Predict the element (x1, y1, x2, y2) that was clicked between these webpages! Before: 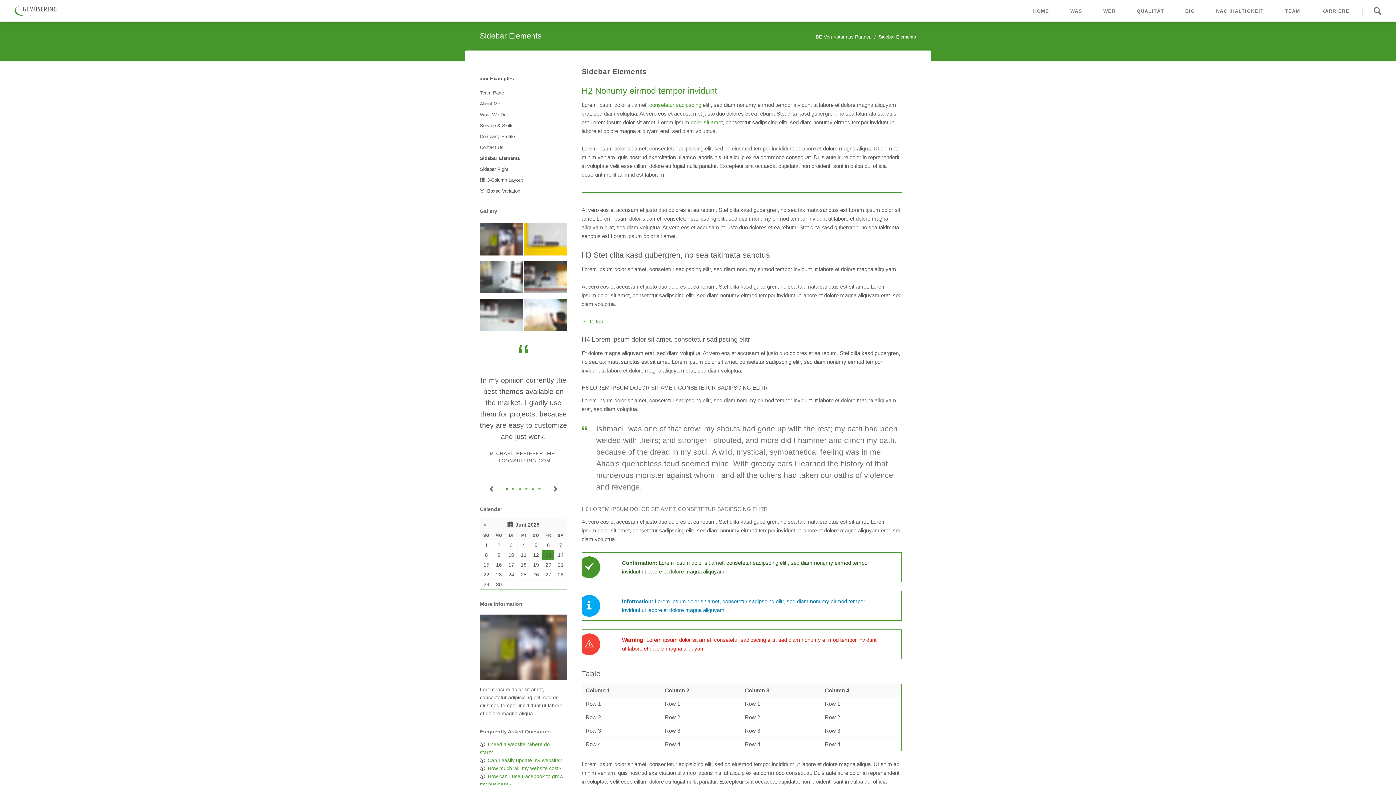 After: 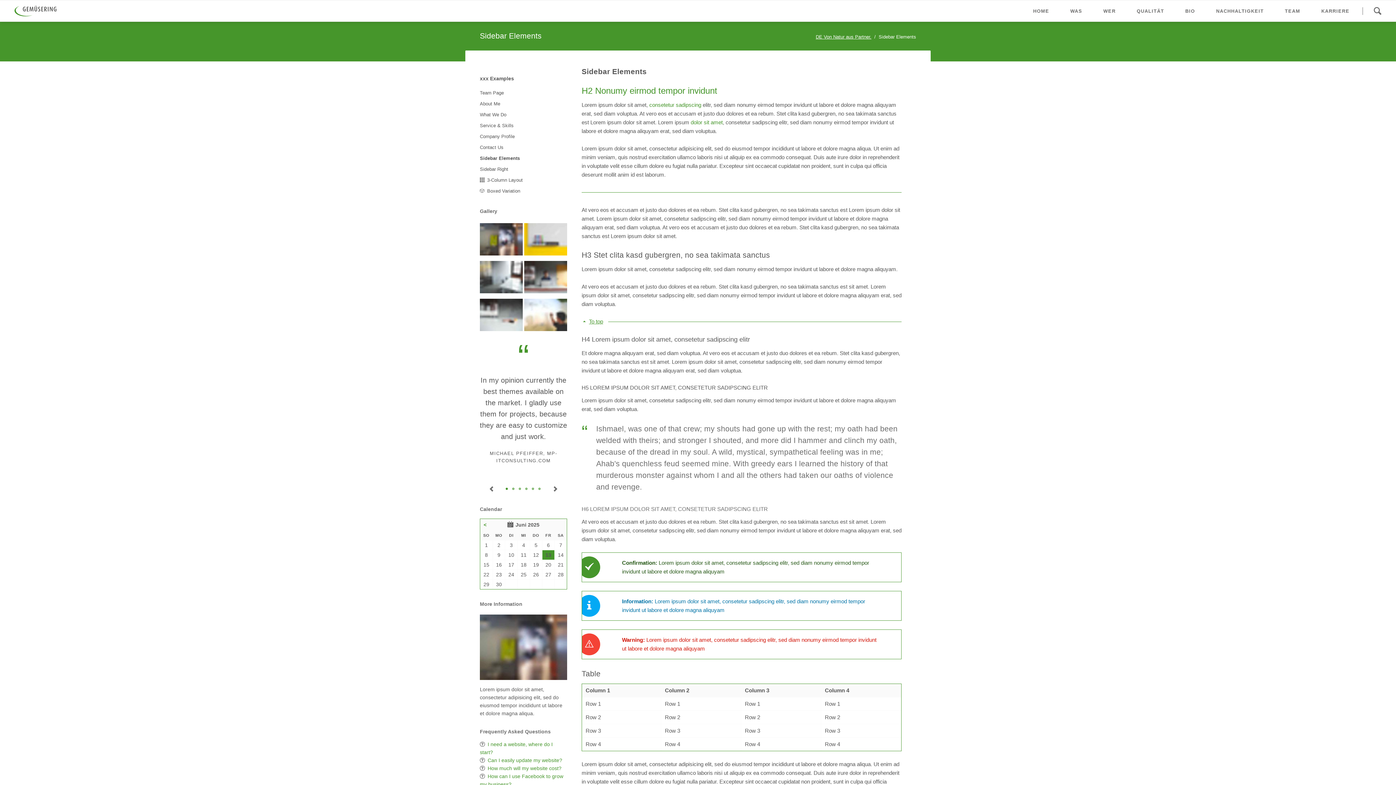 Action: label: To top bbox: (581, 318, 603, 324)